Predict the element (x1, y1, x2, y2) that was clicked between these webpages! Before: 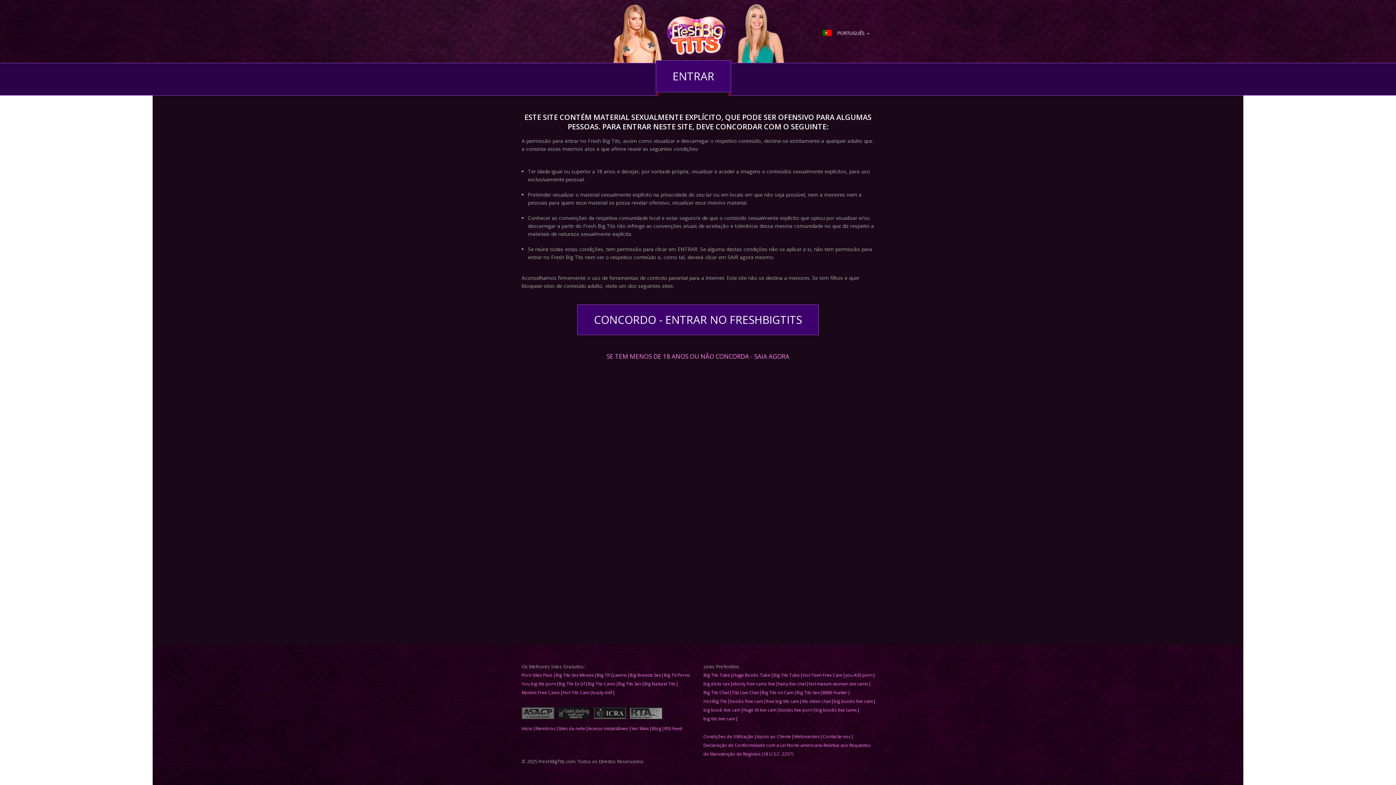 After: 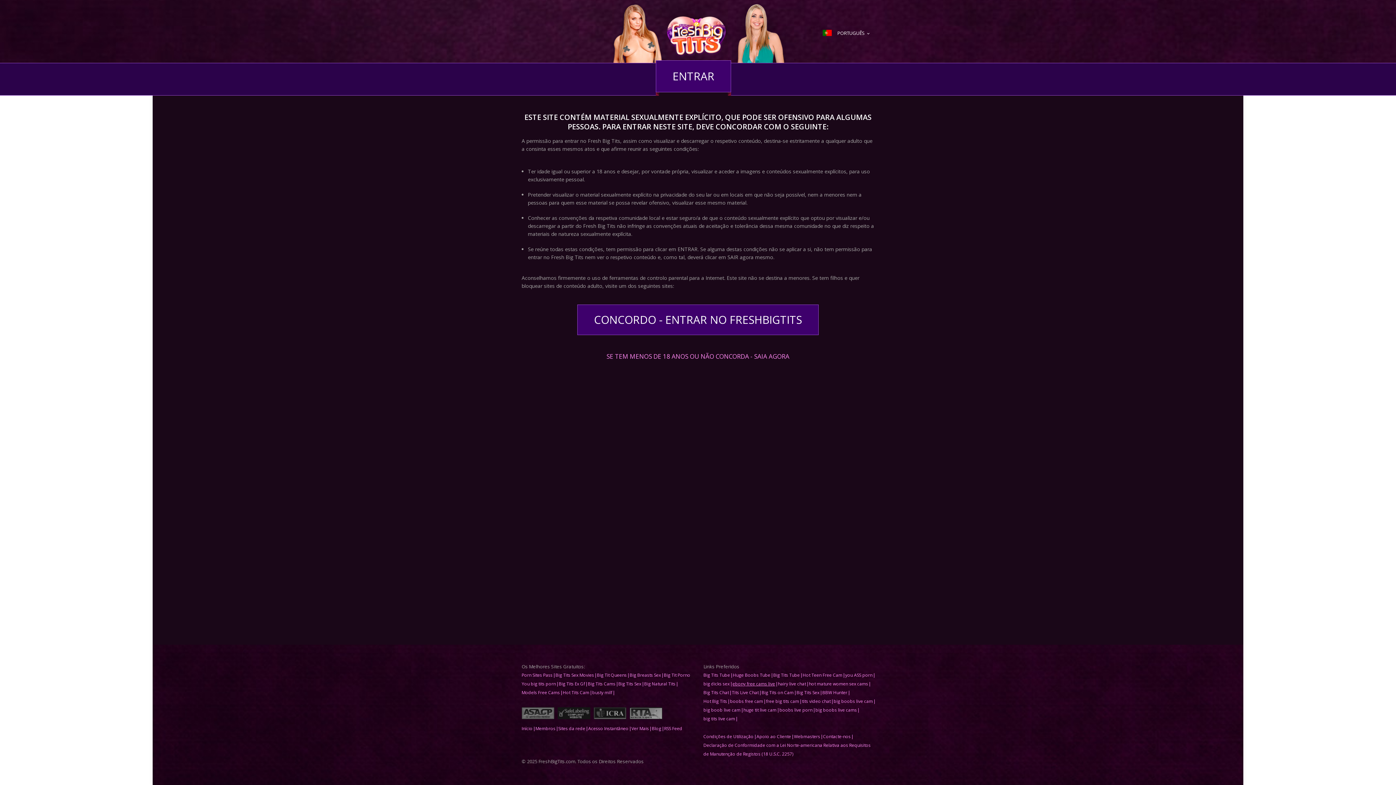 Action: label: ebony free cams live bbox: (732, 681, 775, 687)